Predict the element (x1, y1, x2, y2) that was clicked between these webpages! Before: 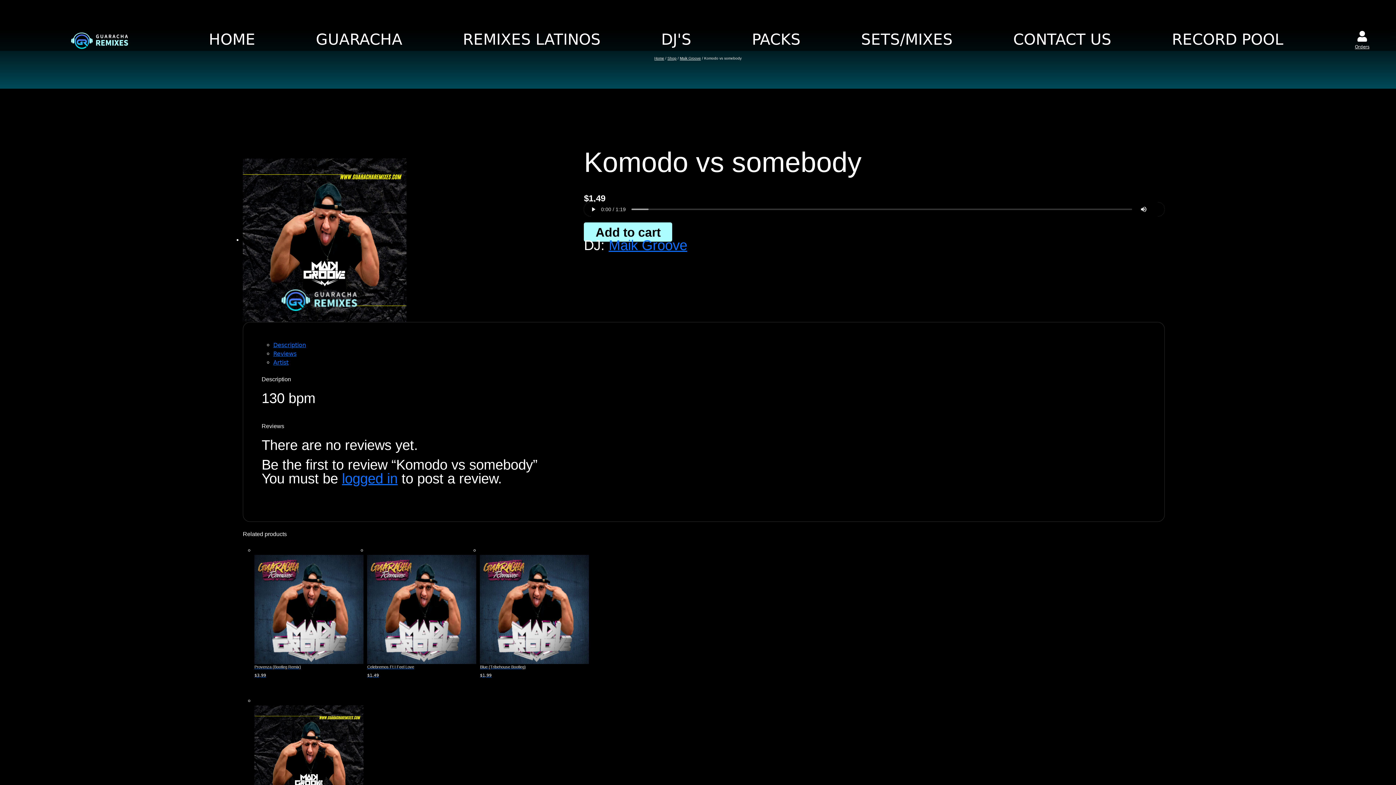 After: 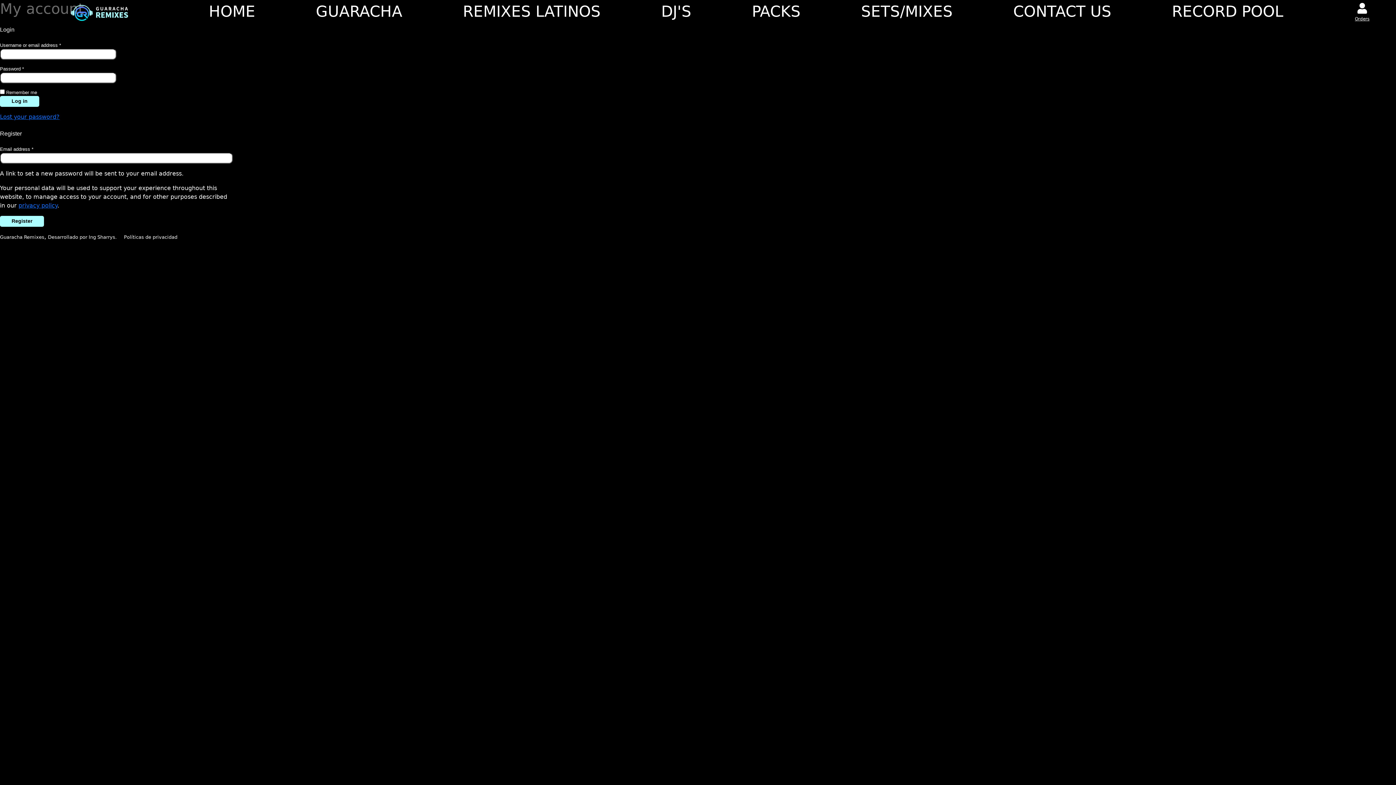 Action: bbox: (342, 470, 397, 486) label: logged in